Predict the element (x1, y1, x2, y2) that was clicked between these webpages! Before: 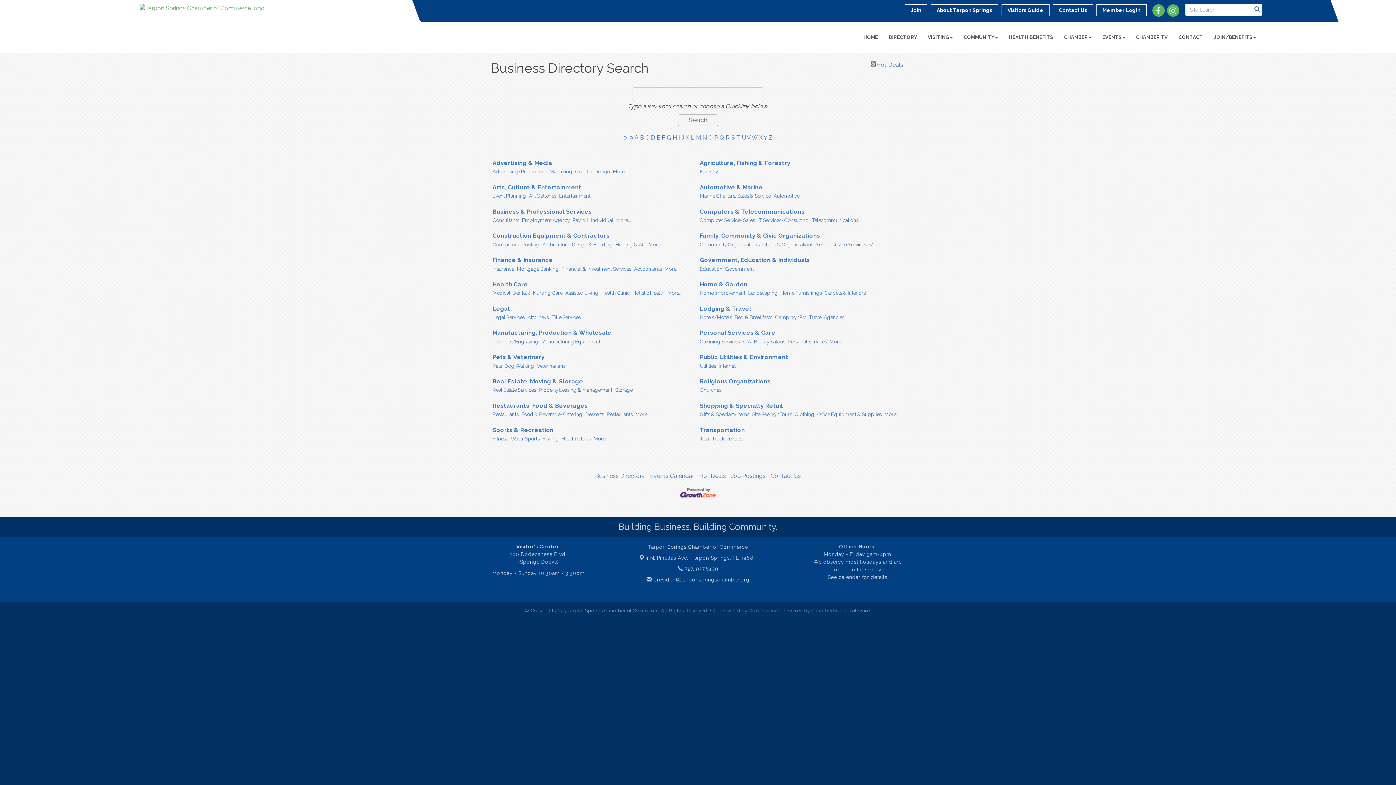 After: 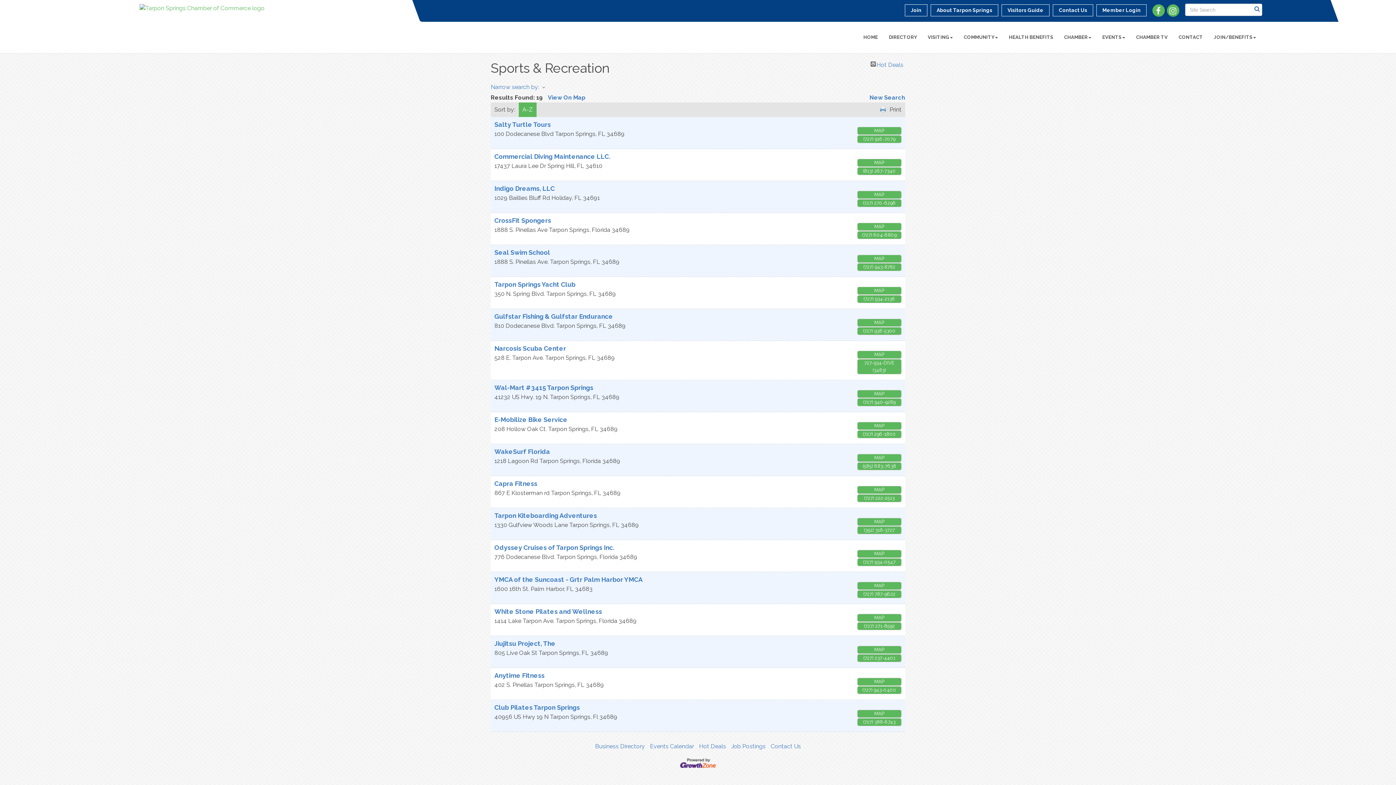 Action: label: Sports & Recreation bbox: (492, 426, 553, 434)